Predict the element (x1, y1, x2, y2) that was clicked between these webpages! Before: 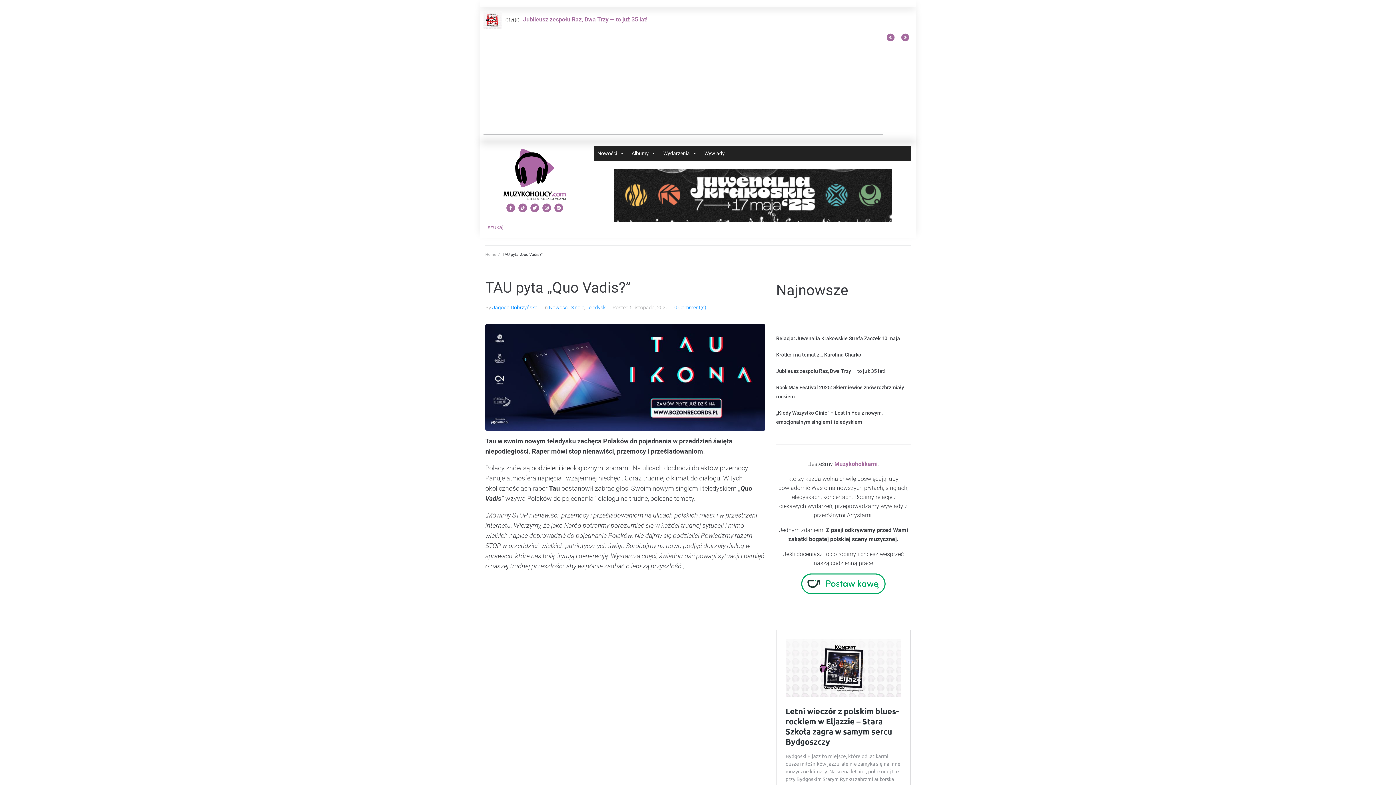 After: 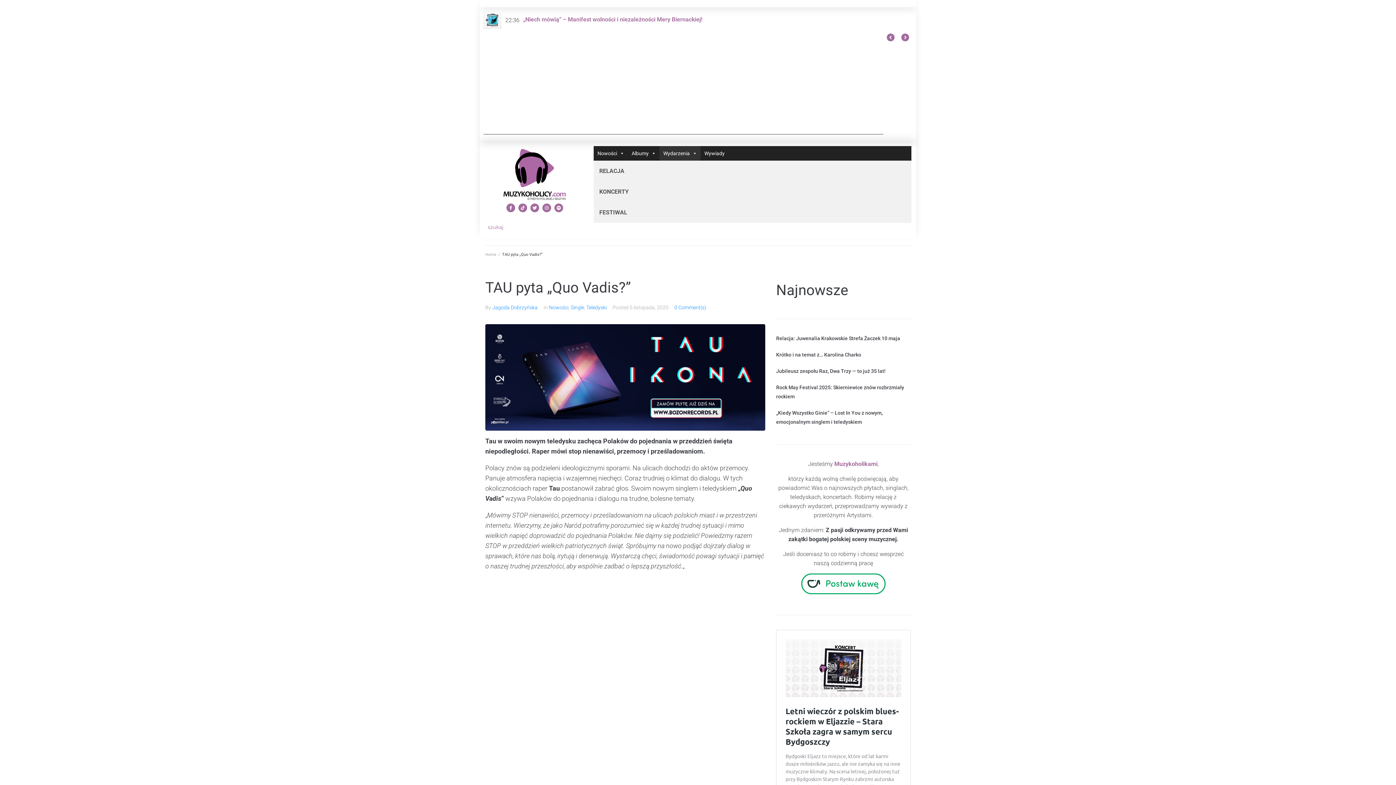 Action: label: Wydarzenia bbox: (659, 146, 700, 160)